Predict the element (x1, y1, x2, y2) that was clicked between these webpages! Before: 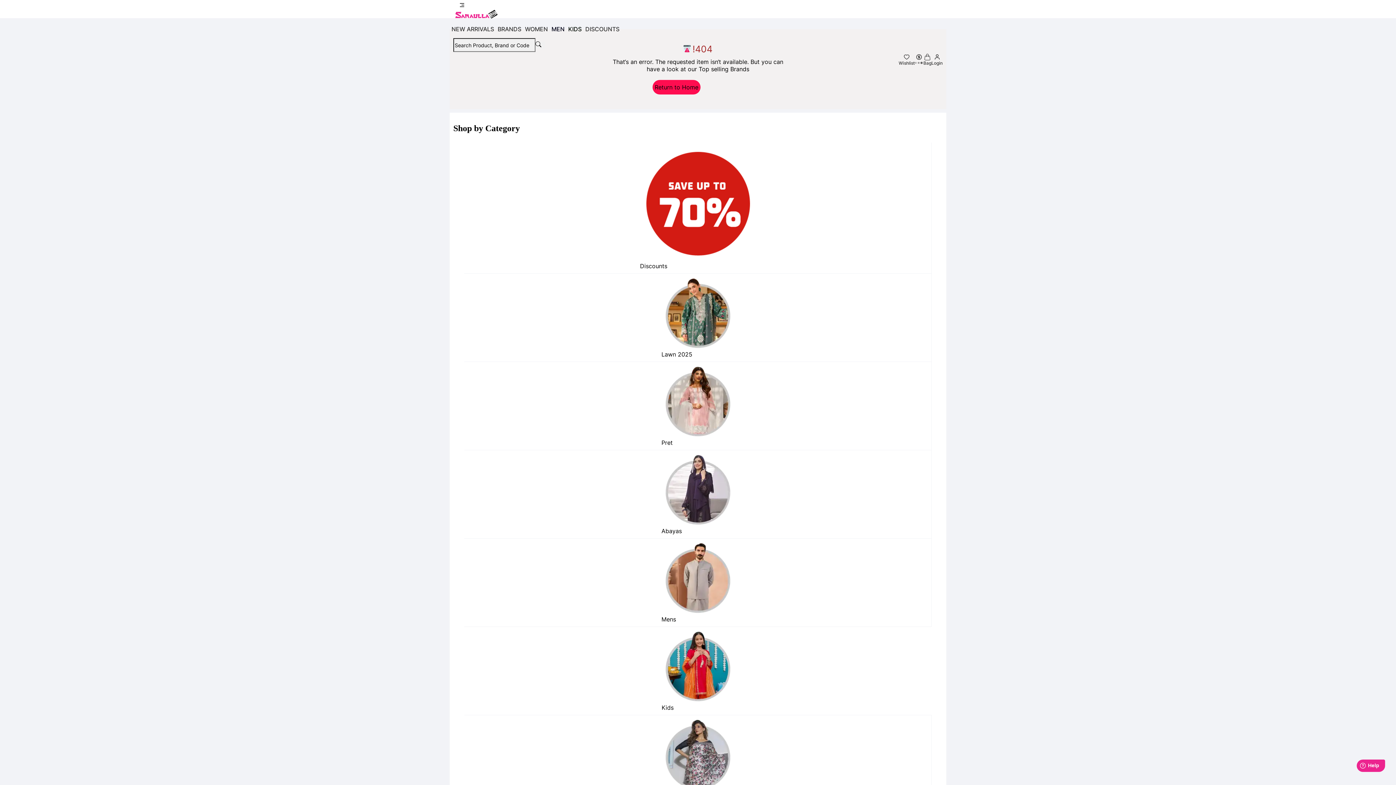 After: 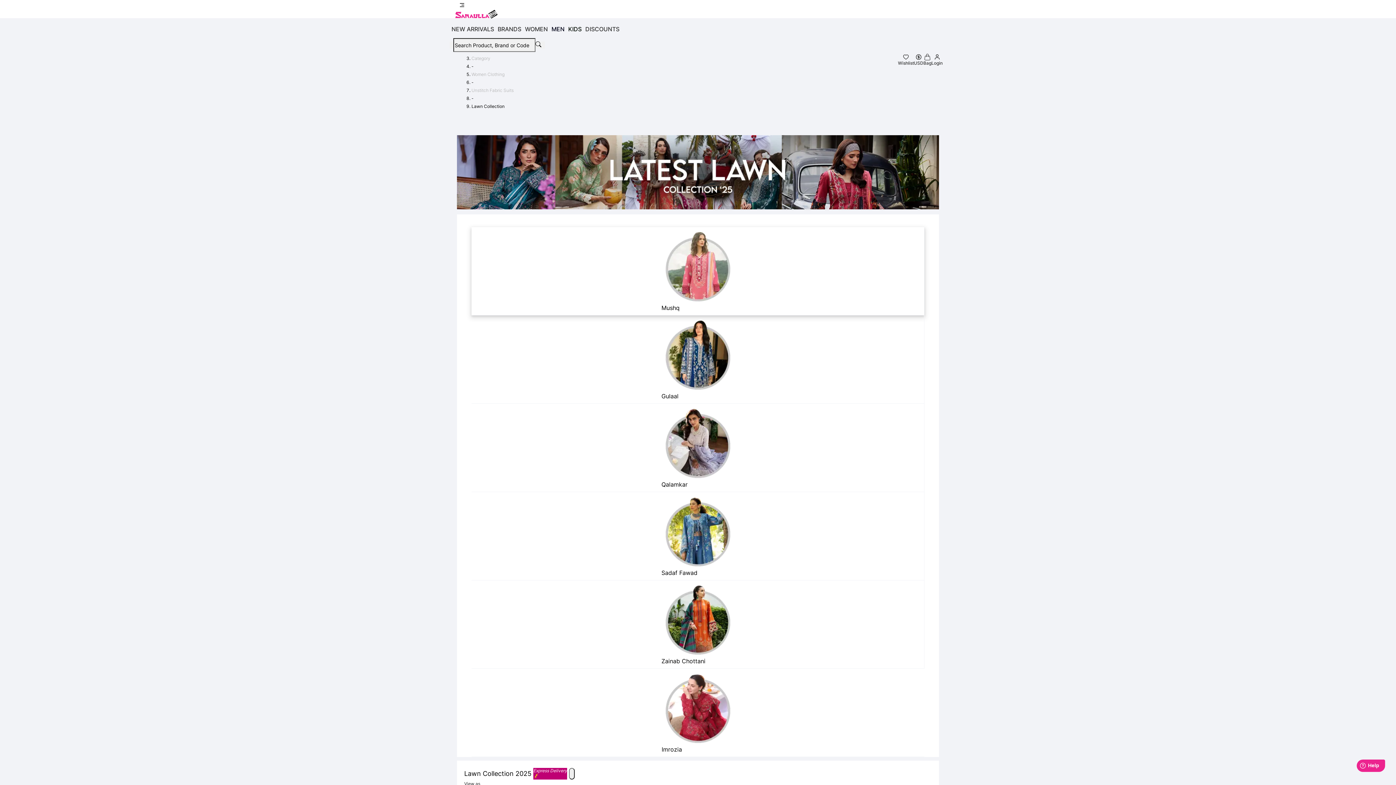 Action: bbox: (661, 168, 734, 241)